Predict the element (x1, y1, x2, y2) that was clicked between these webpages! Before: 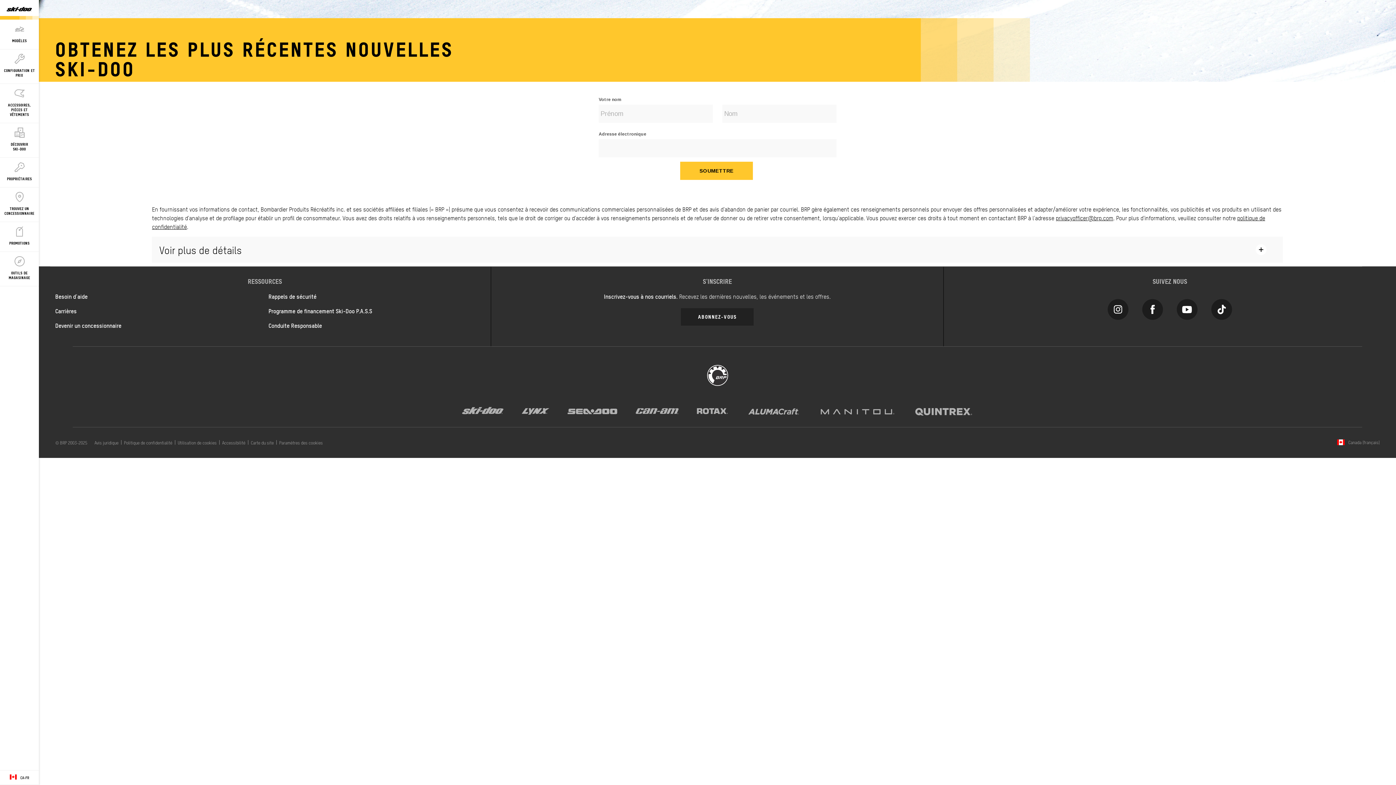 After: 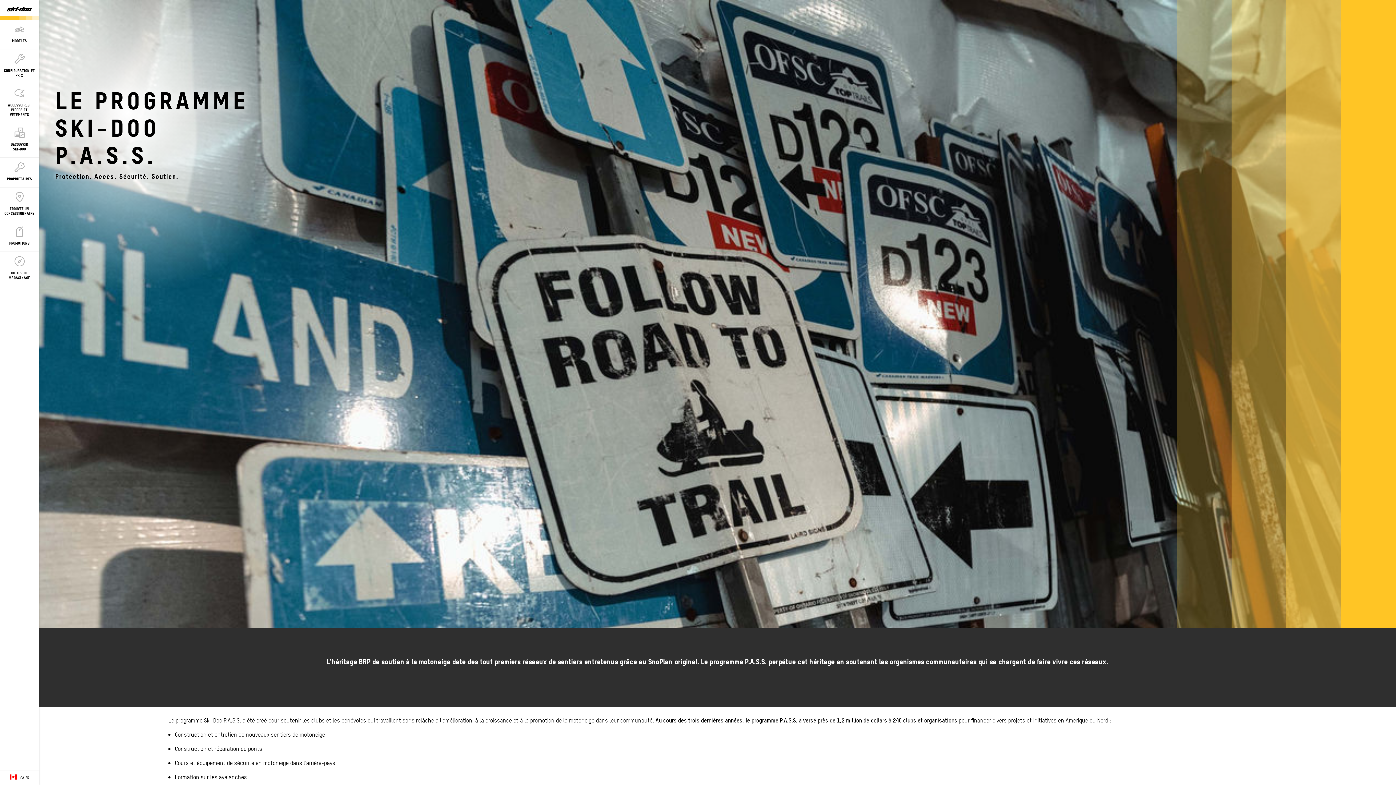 Action: bbox: (268, 197, 372, 205) label: Programme de financement Ski-Doo P.A.S.S